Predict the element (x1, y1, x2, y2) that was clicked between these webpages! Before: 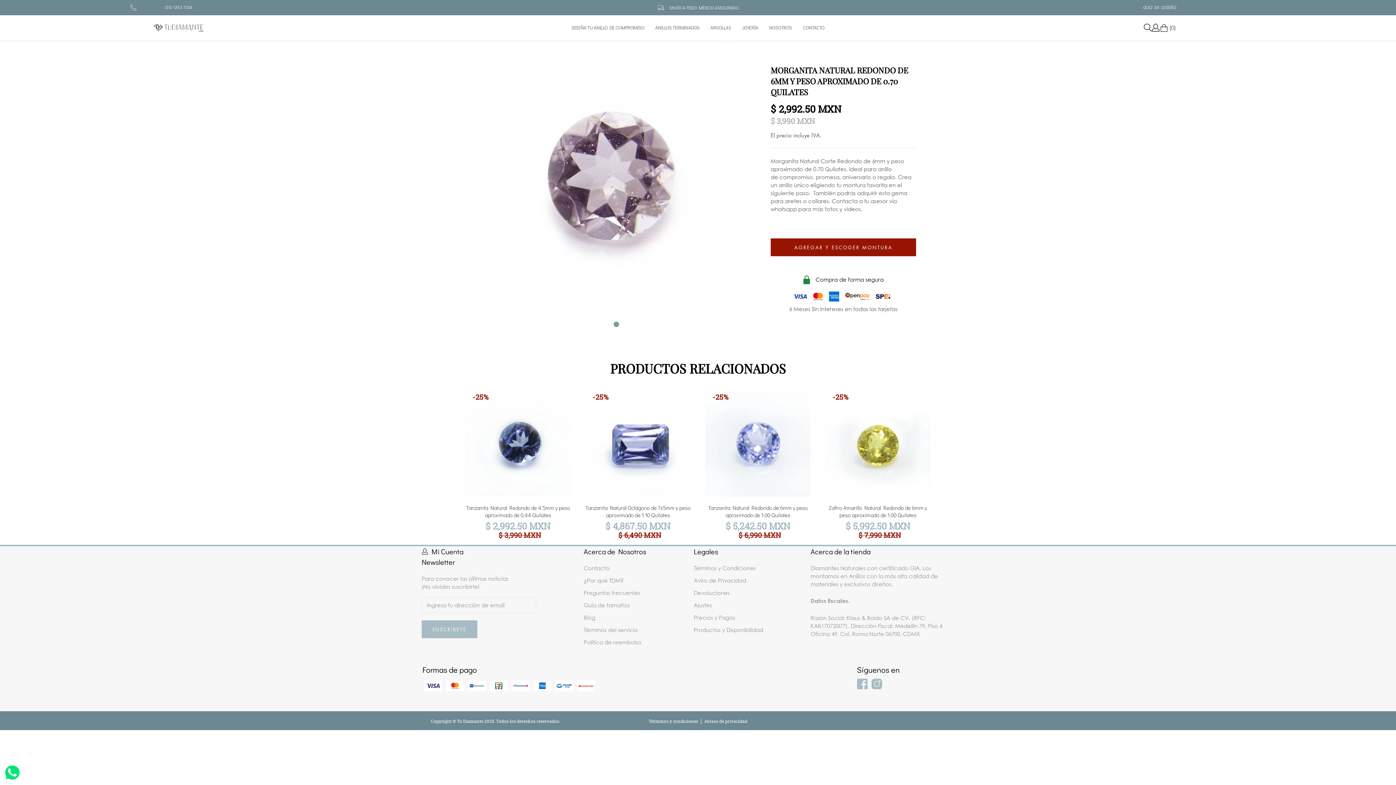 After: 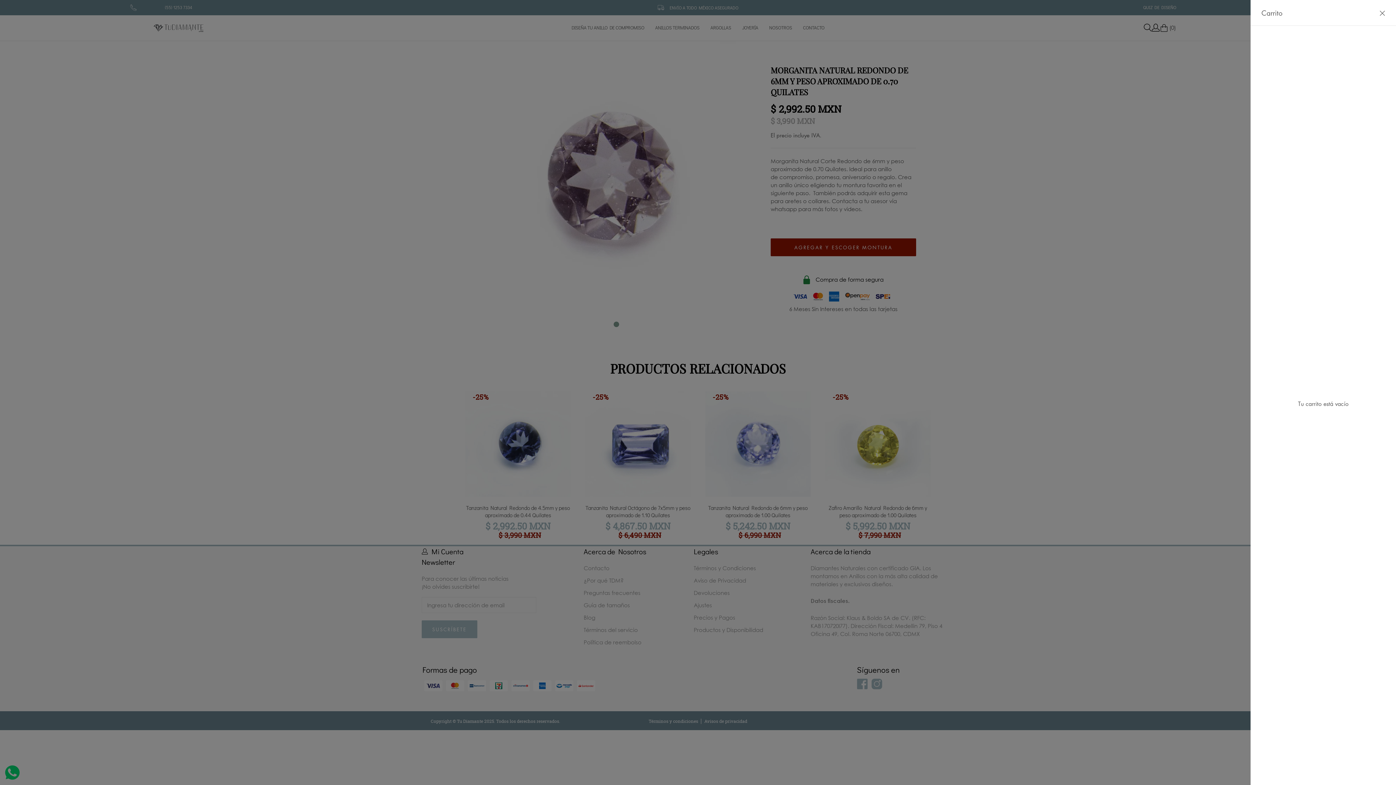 Action: label: AGREGAR Y ESCOGER MONTURA bbox: (770, 238, 916, 256)